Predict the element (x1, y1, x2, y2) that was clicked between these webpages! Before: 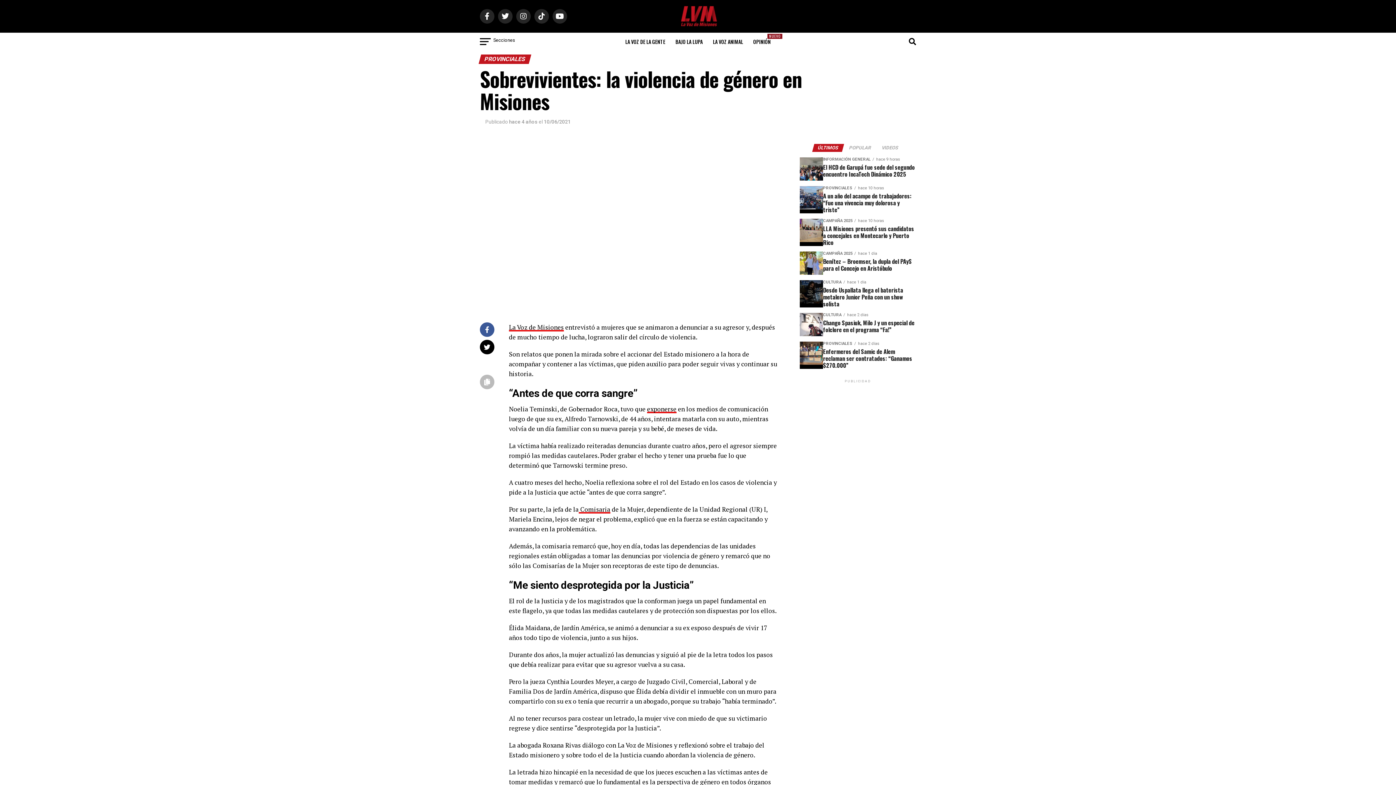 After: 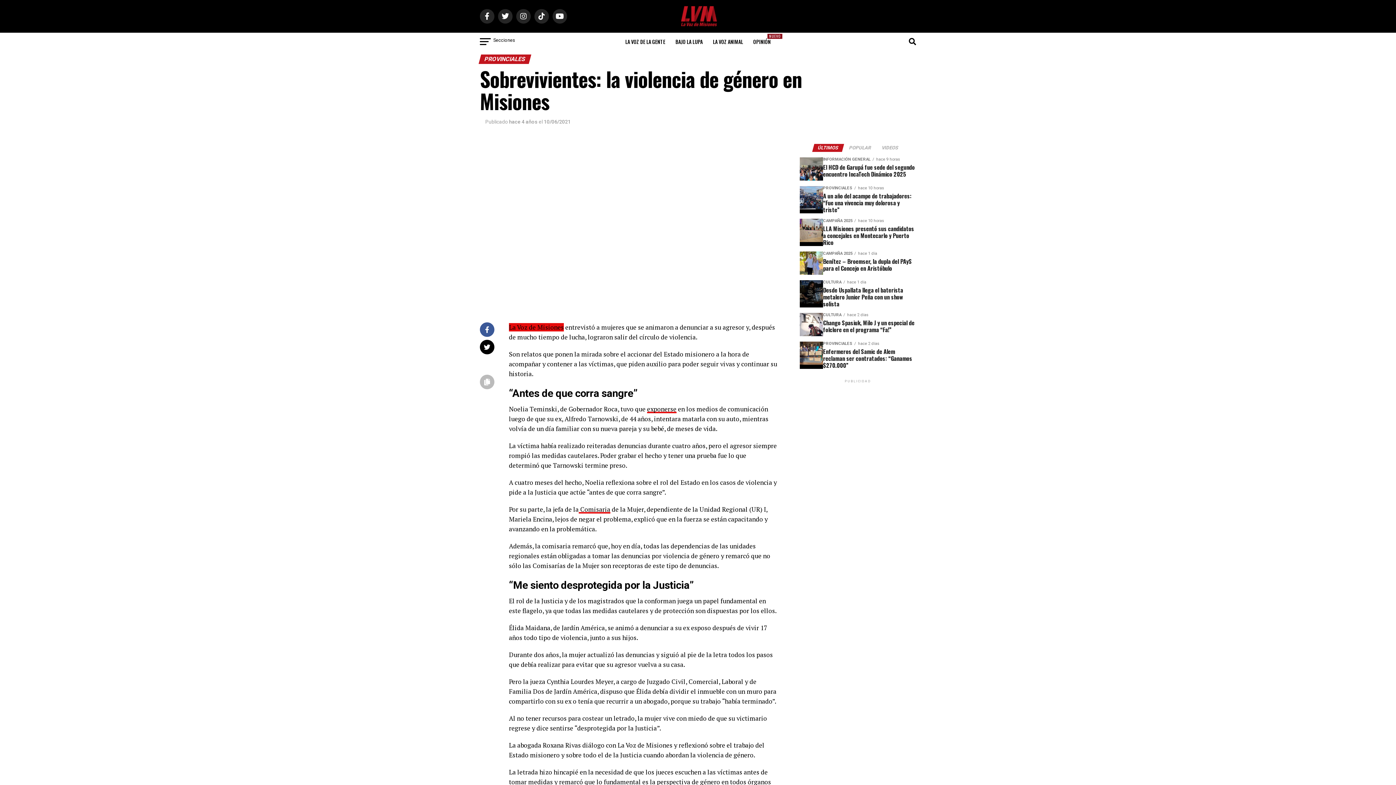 Action: label: La Voz de Misiones bbox: (509, 323, 564, 331)